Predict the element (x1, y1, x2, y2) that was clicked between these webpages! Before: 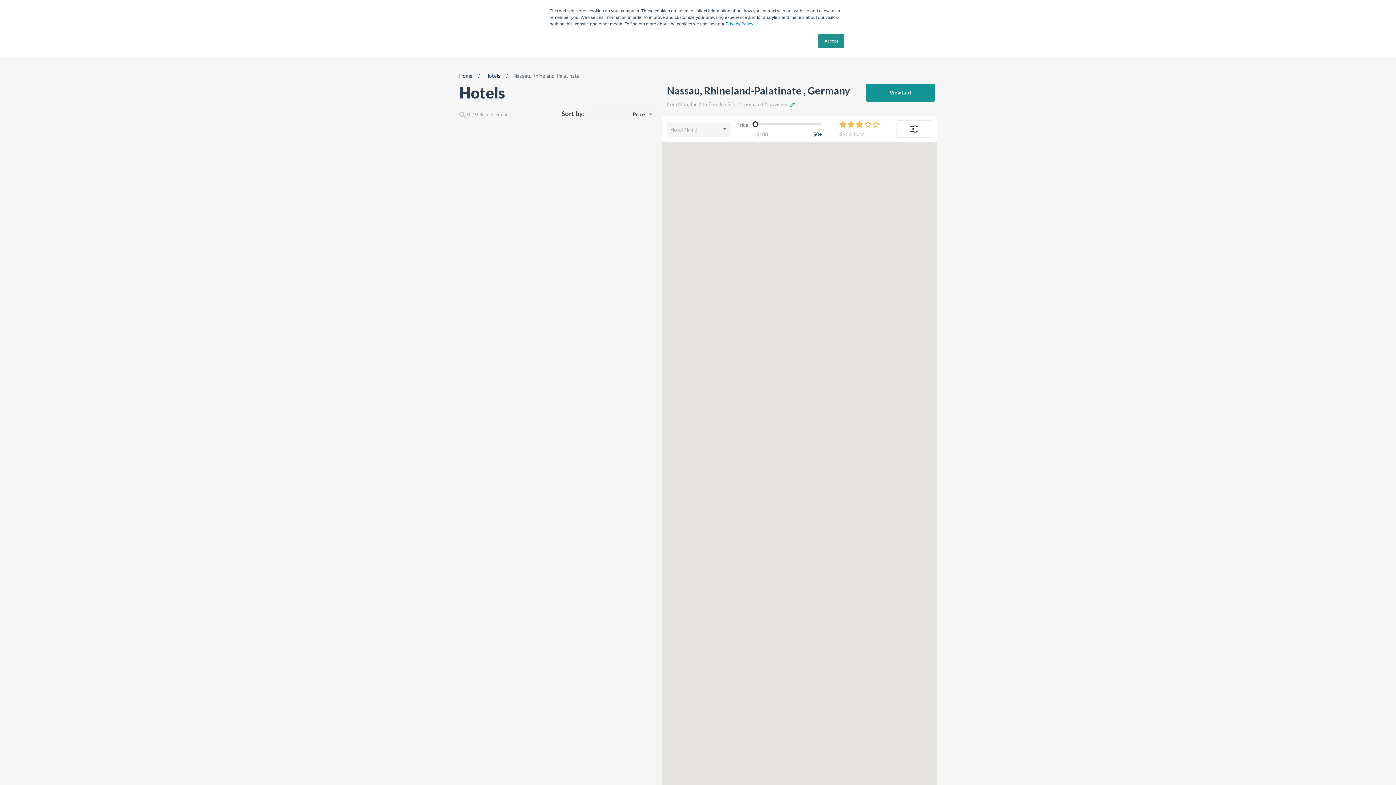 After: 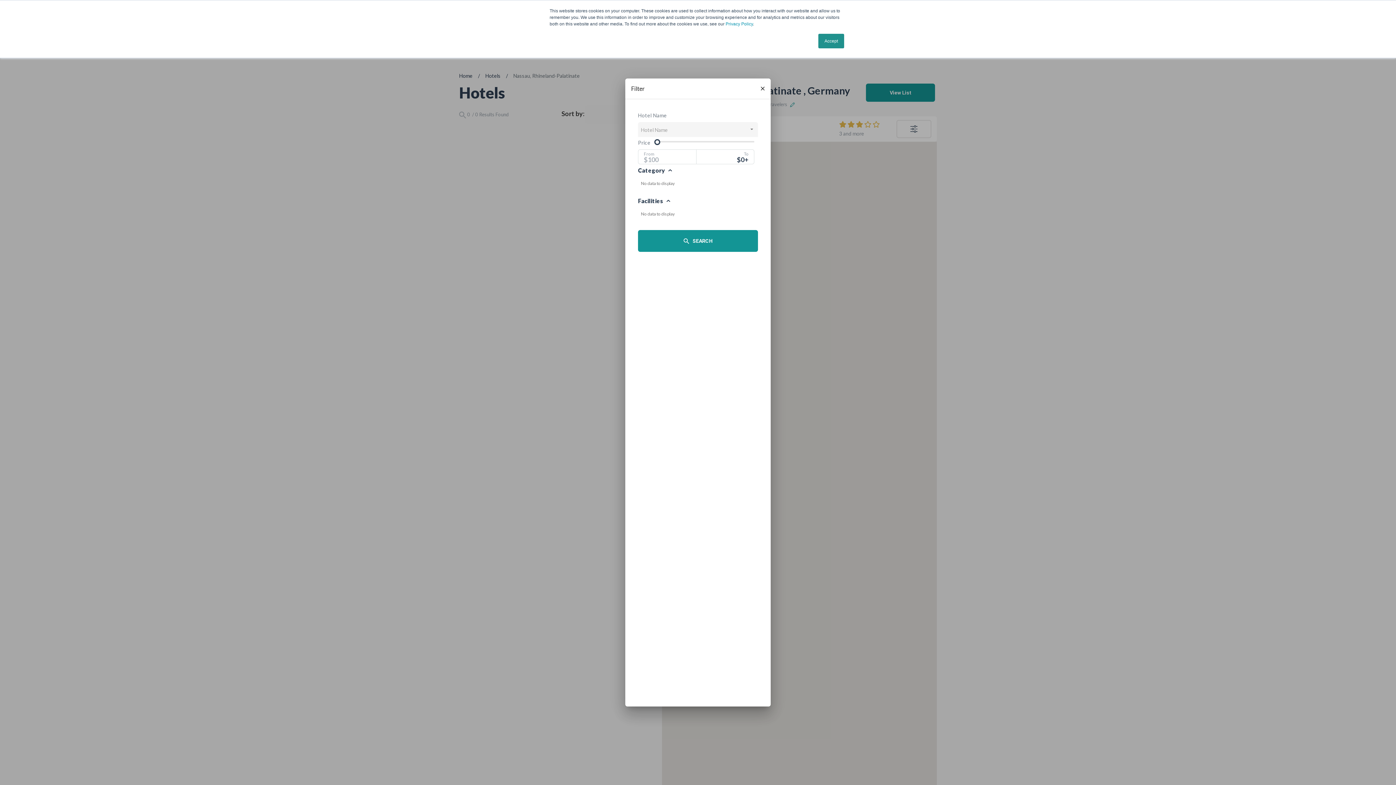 Action: bbox: (896, 120, 931, 138)